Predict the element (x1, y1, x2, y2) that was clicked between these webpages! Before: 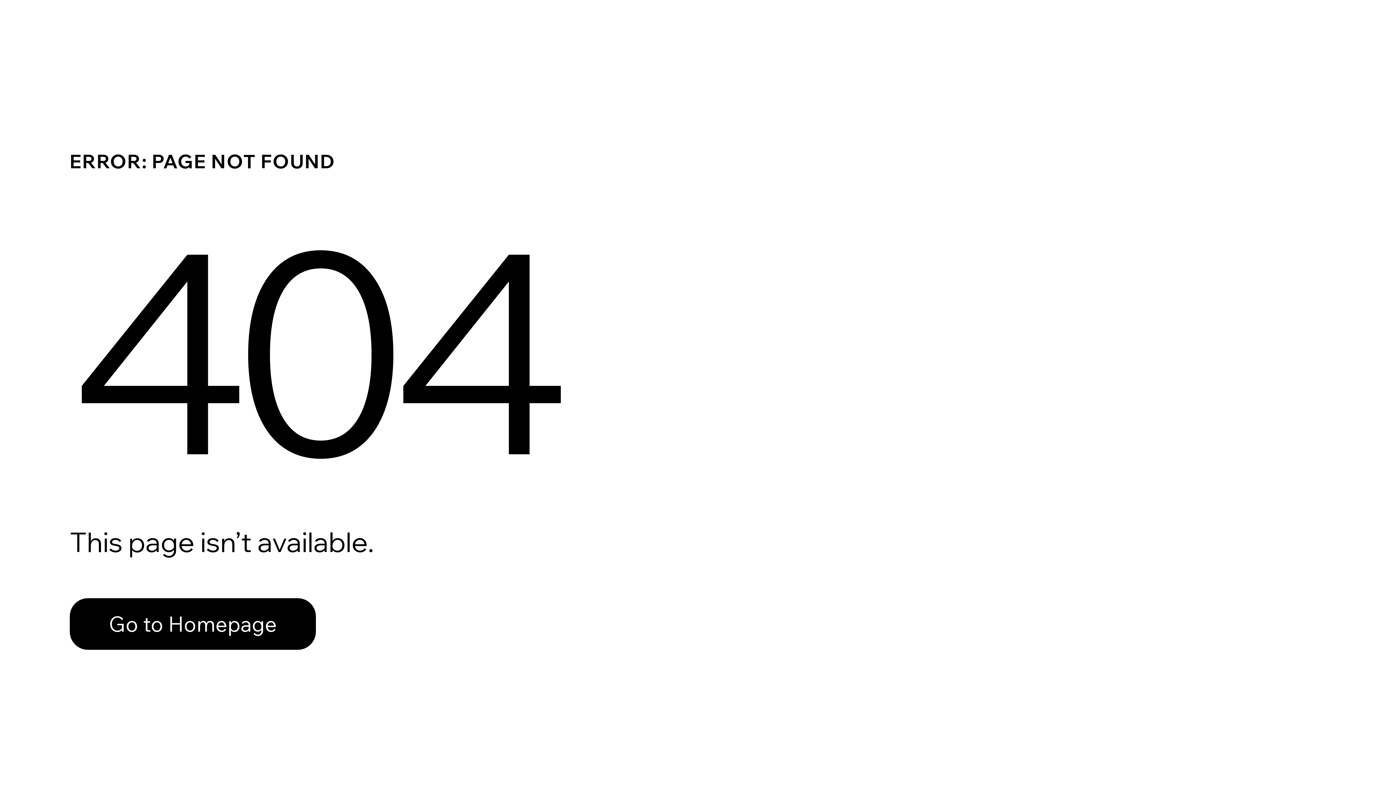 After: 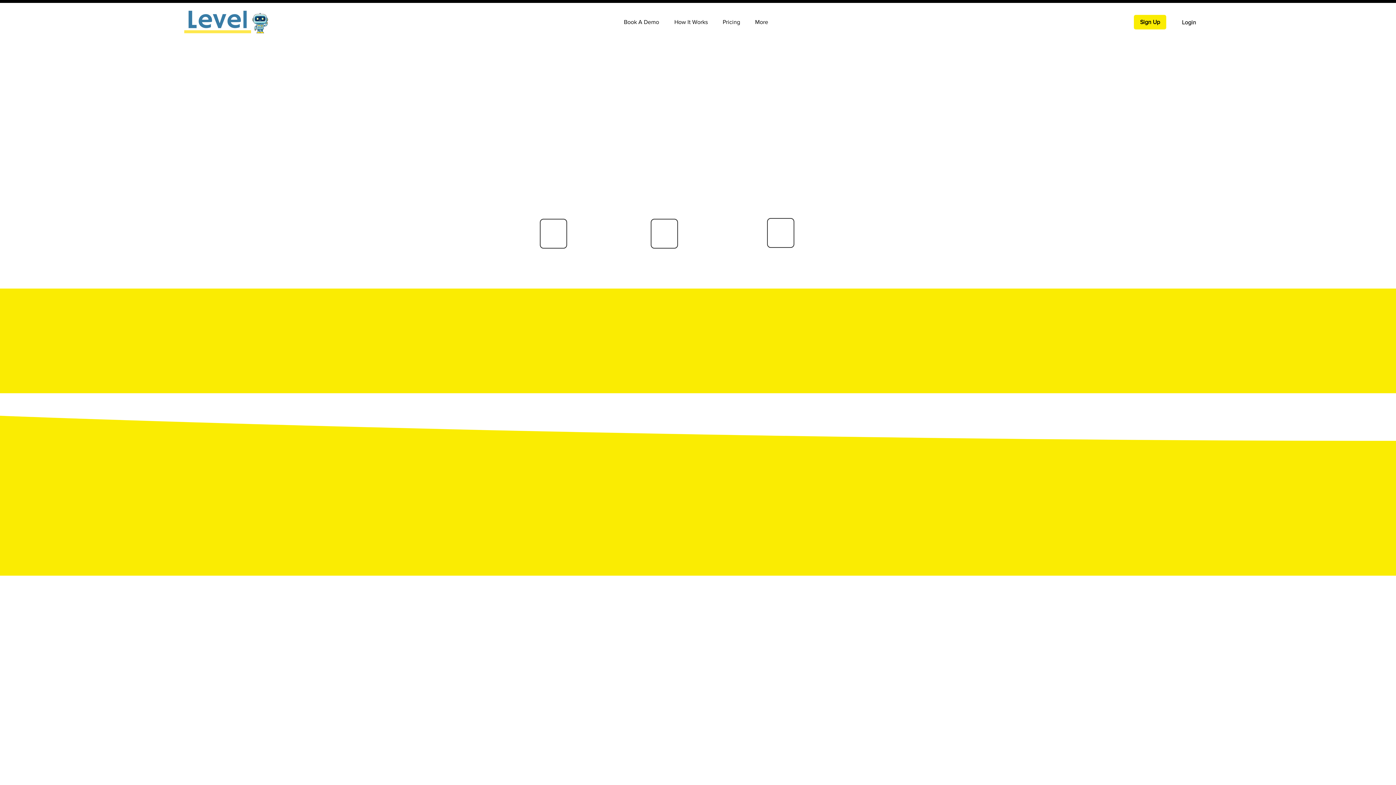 Action: label: Go to Homepage bbox: (69, 582, 768, 659)